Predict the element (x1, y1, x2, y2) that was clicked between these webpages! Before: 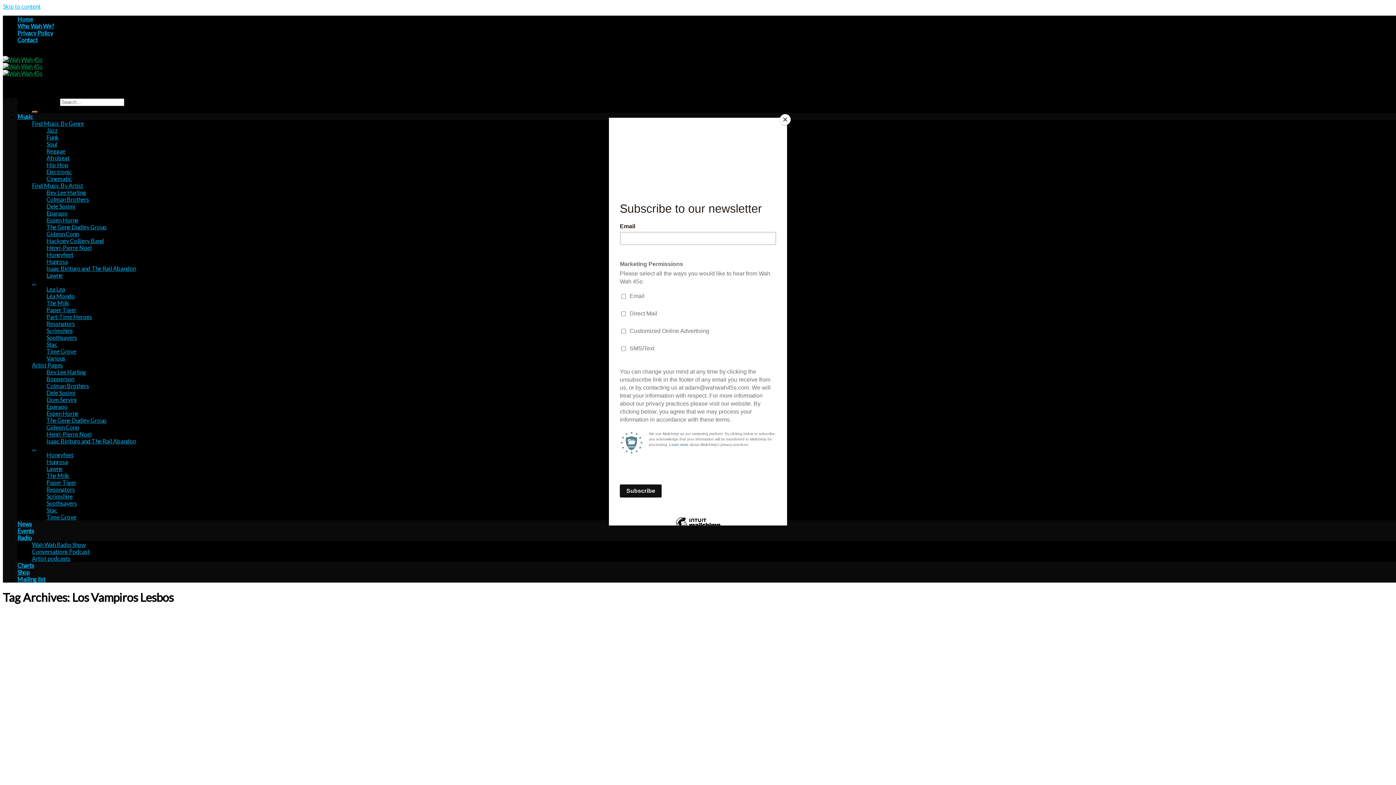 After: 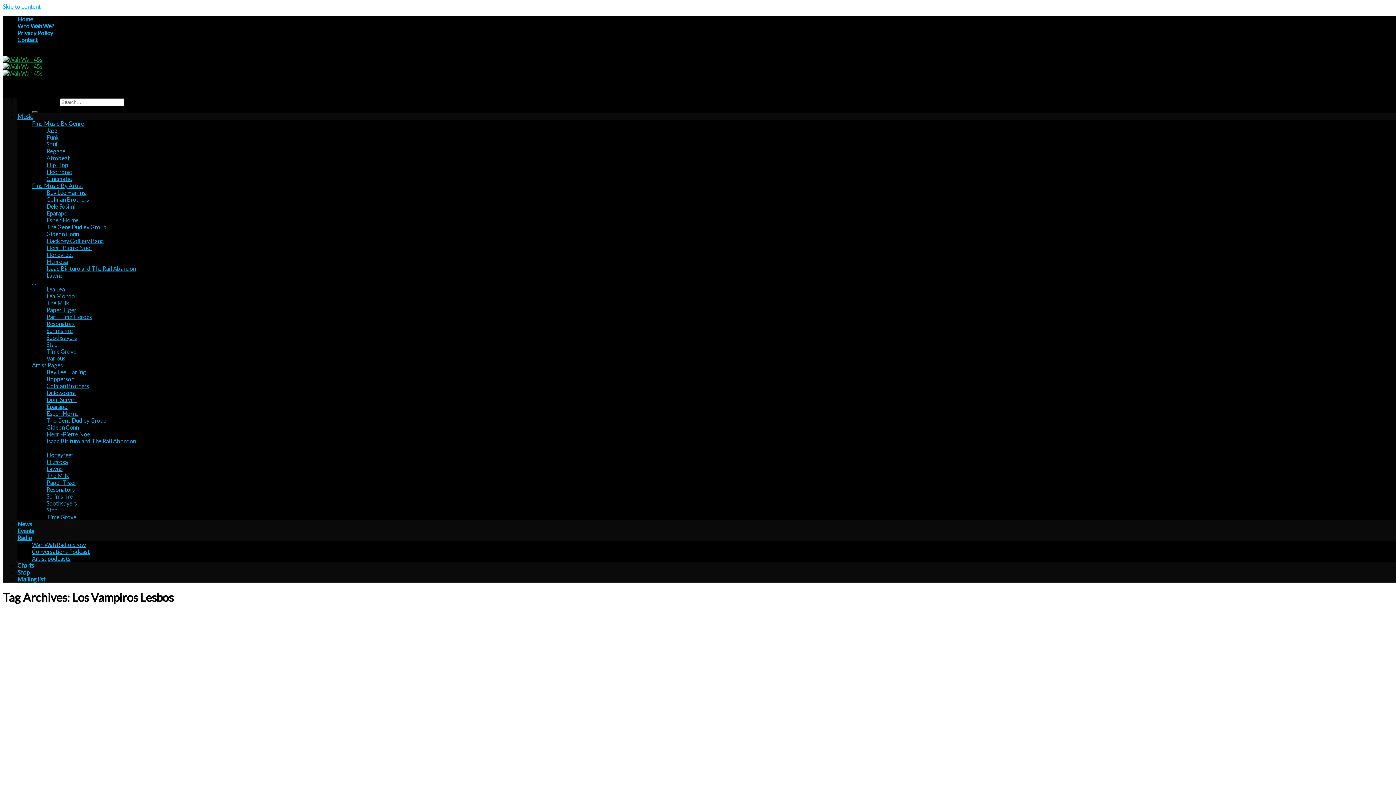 Action: label: Close bbox: (780, 114, 790, 125)